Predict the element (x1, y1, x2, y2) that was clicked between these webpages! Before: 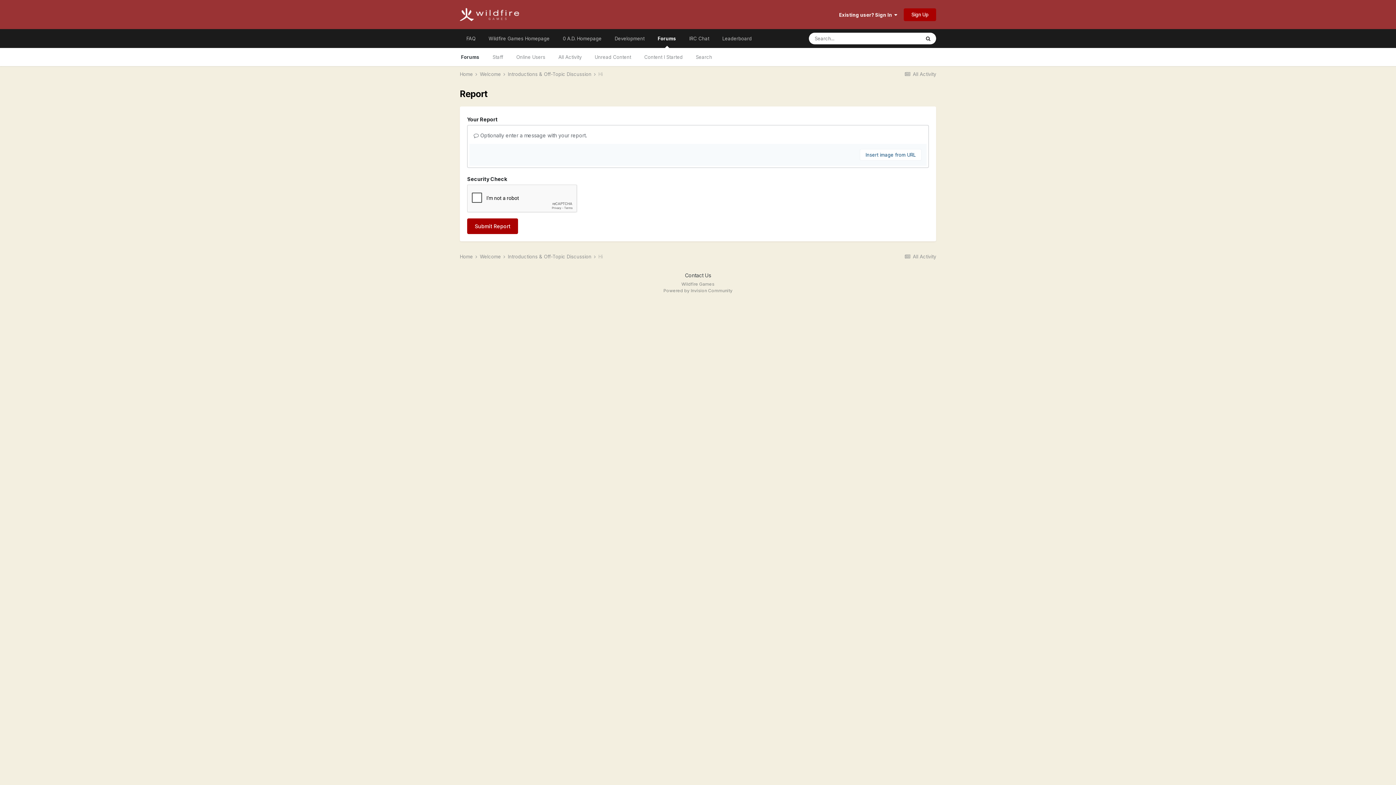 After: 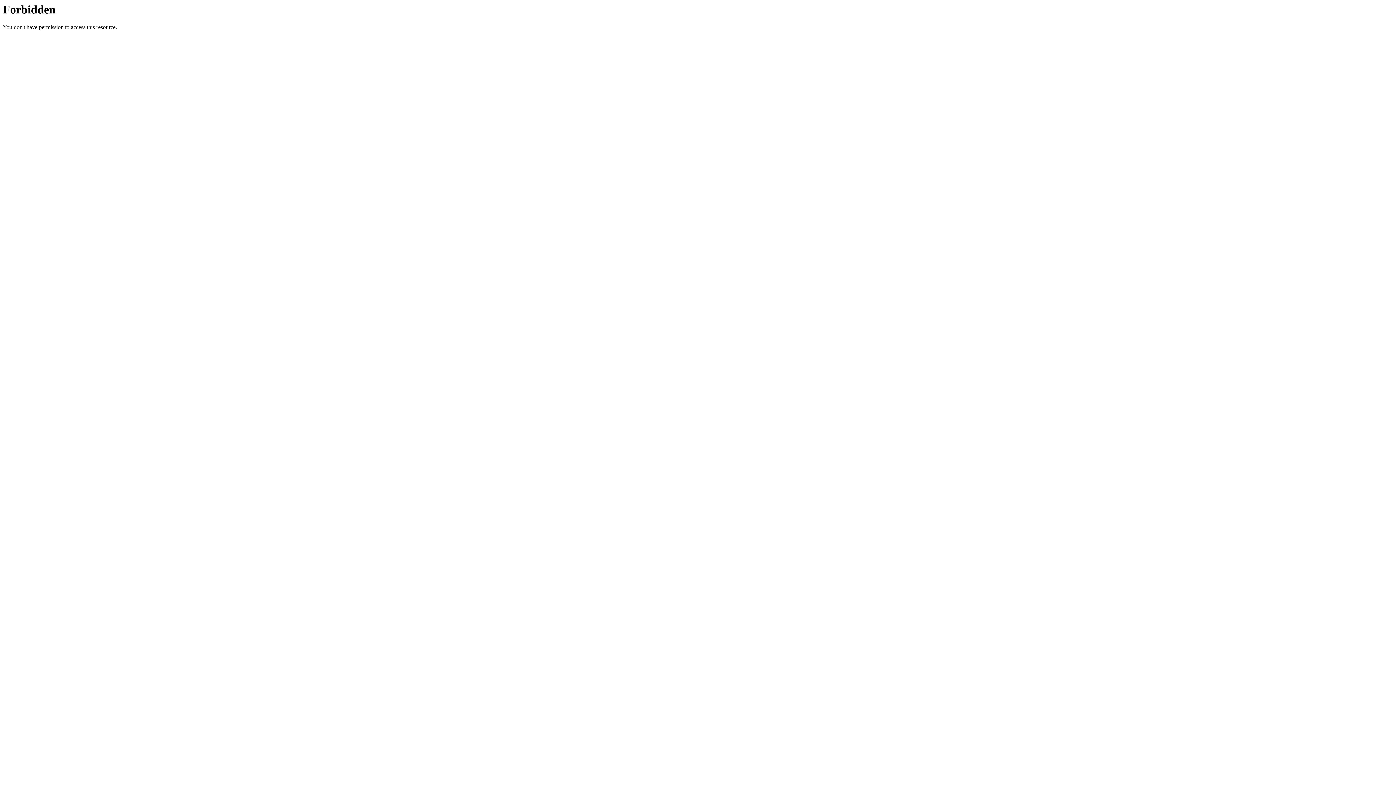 Action: bbox: (608, 29, 651, 48) label: Development